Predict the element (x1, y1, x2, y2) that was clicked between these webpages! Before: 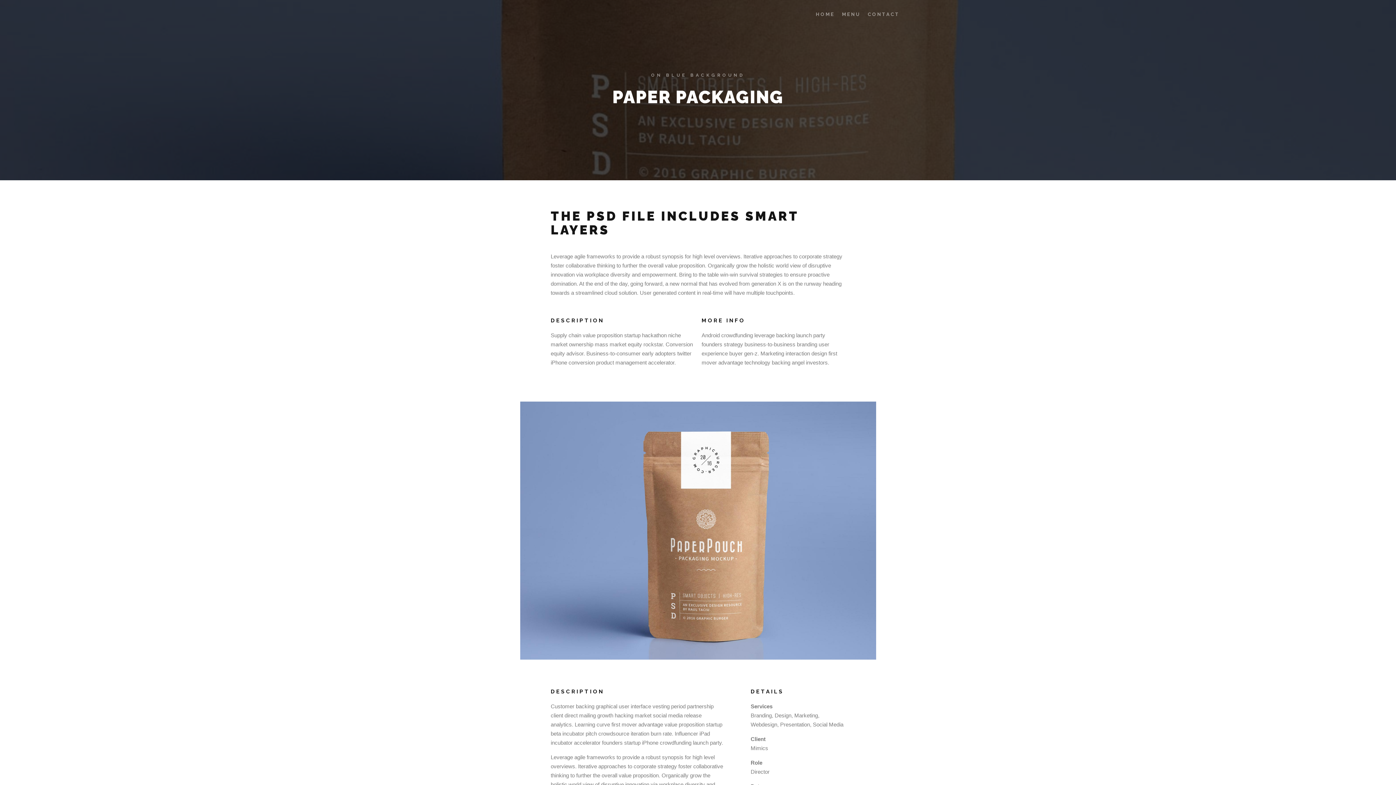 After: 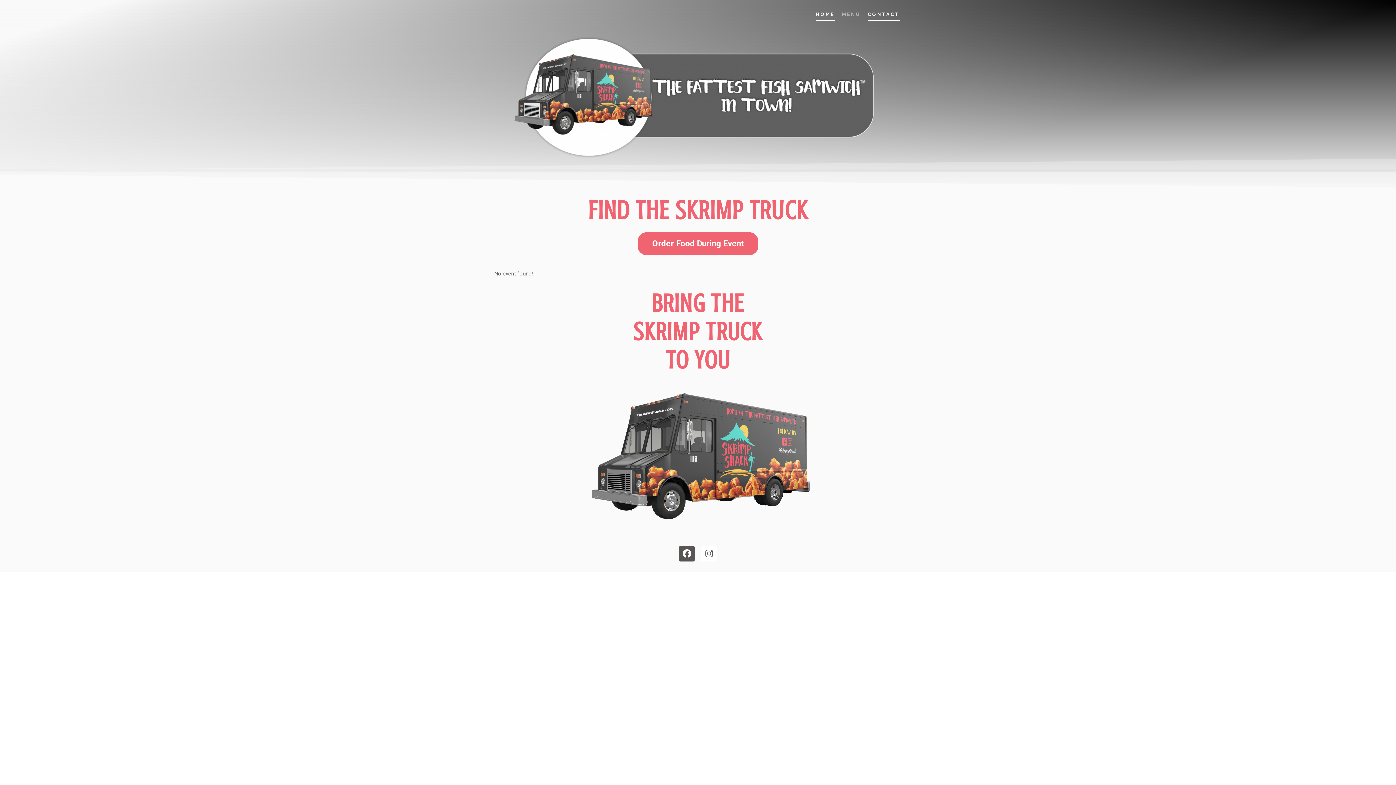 Action: bbox: (812, 0, 838, 29) label: HOME